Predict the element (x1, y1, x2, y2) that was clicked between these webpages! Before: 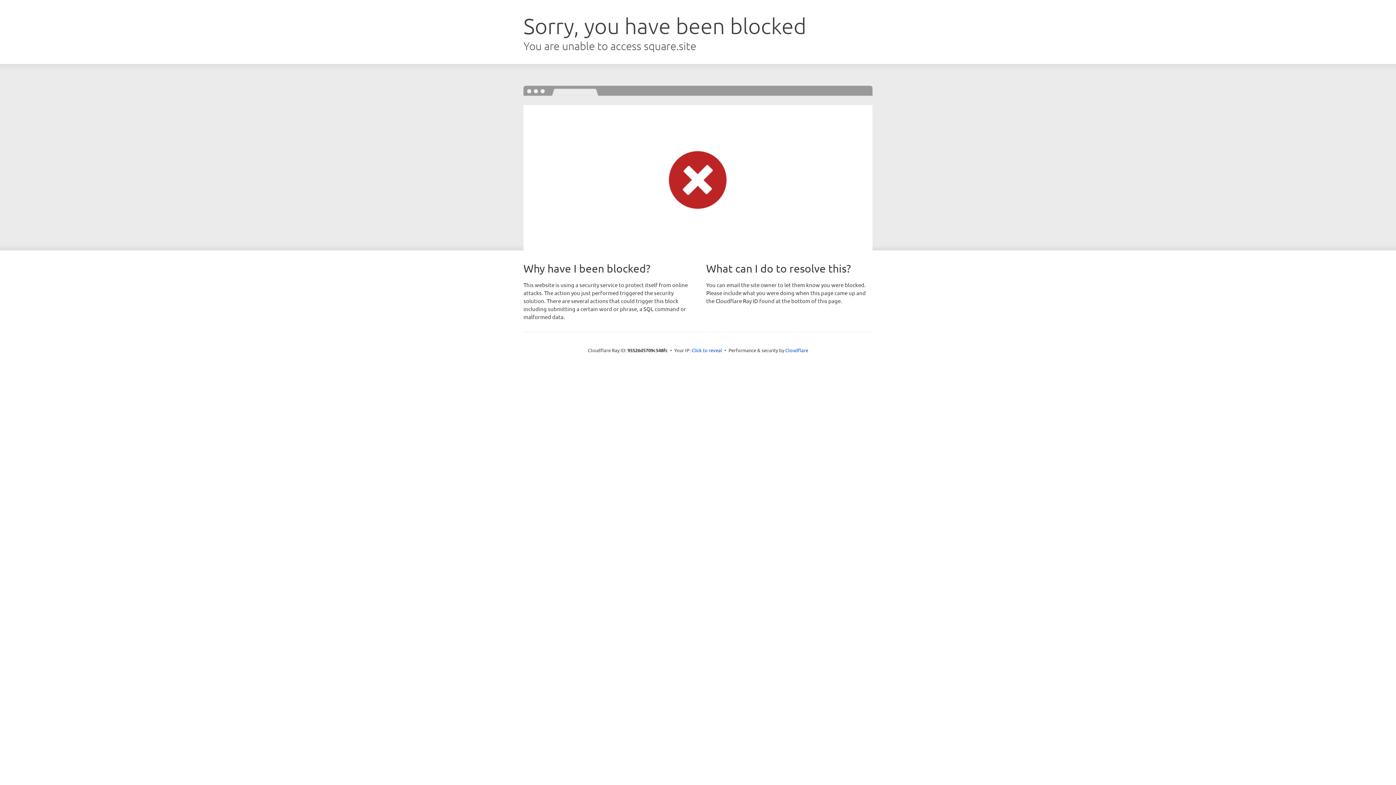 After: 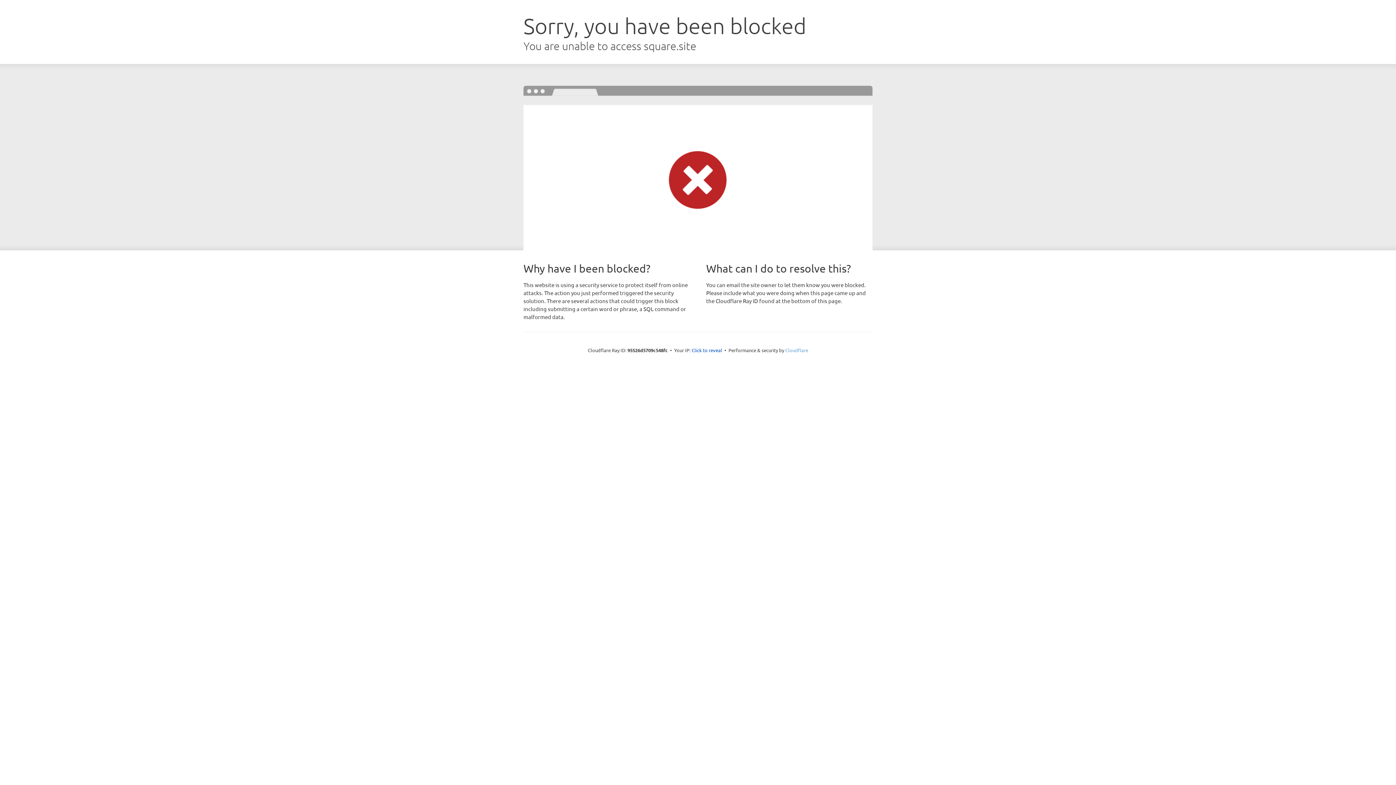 Action: bbox: (785, 347, 808, 353) label: Cloudflare